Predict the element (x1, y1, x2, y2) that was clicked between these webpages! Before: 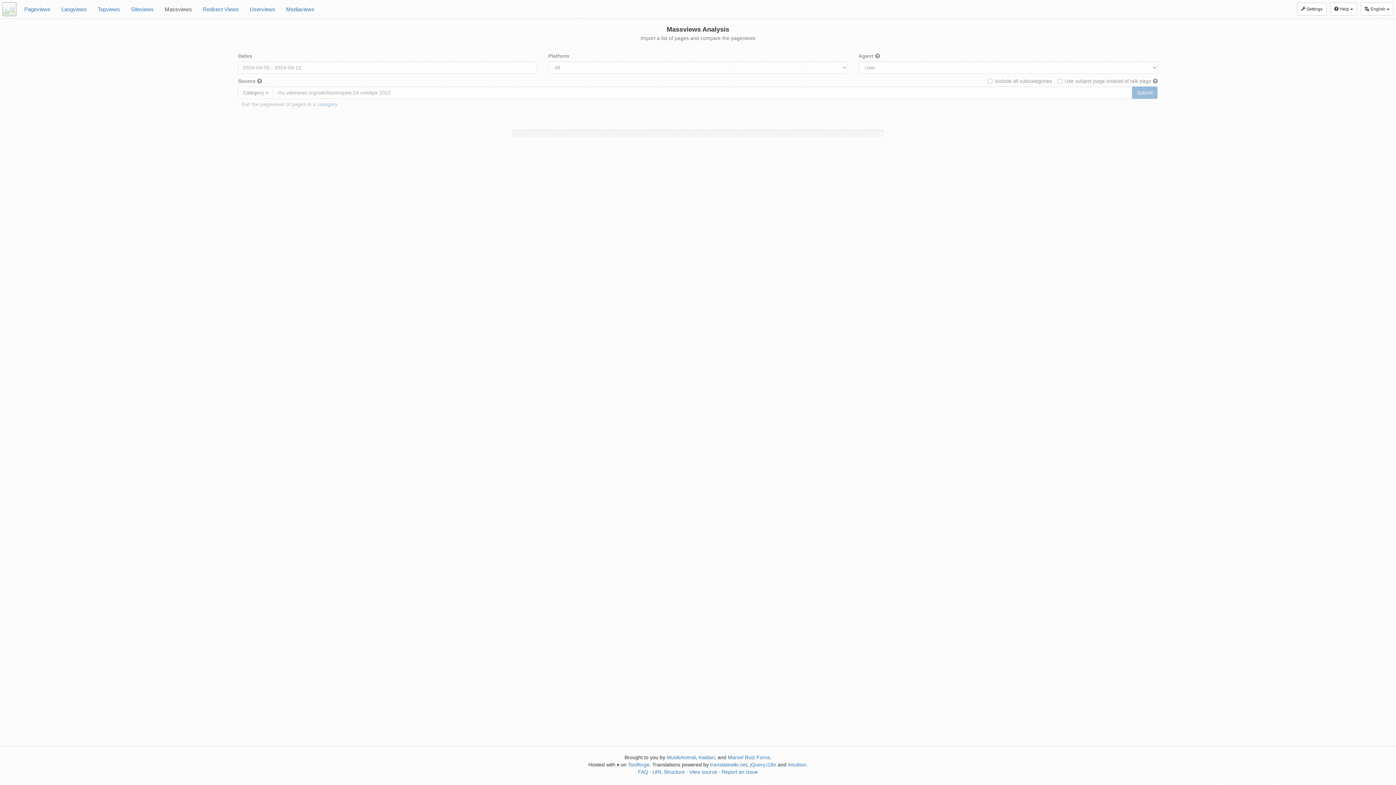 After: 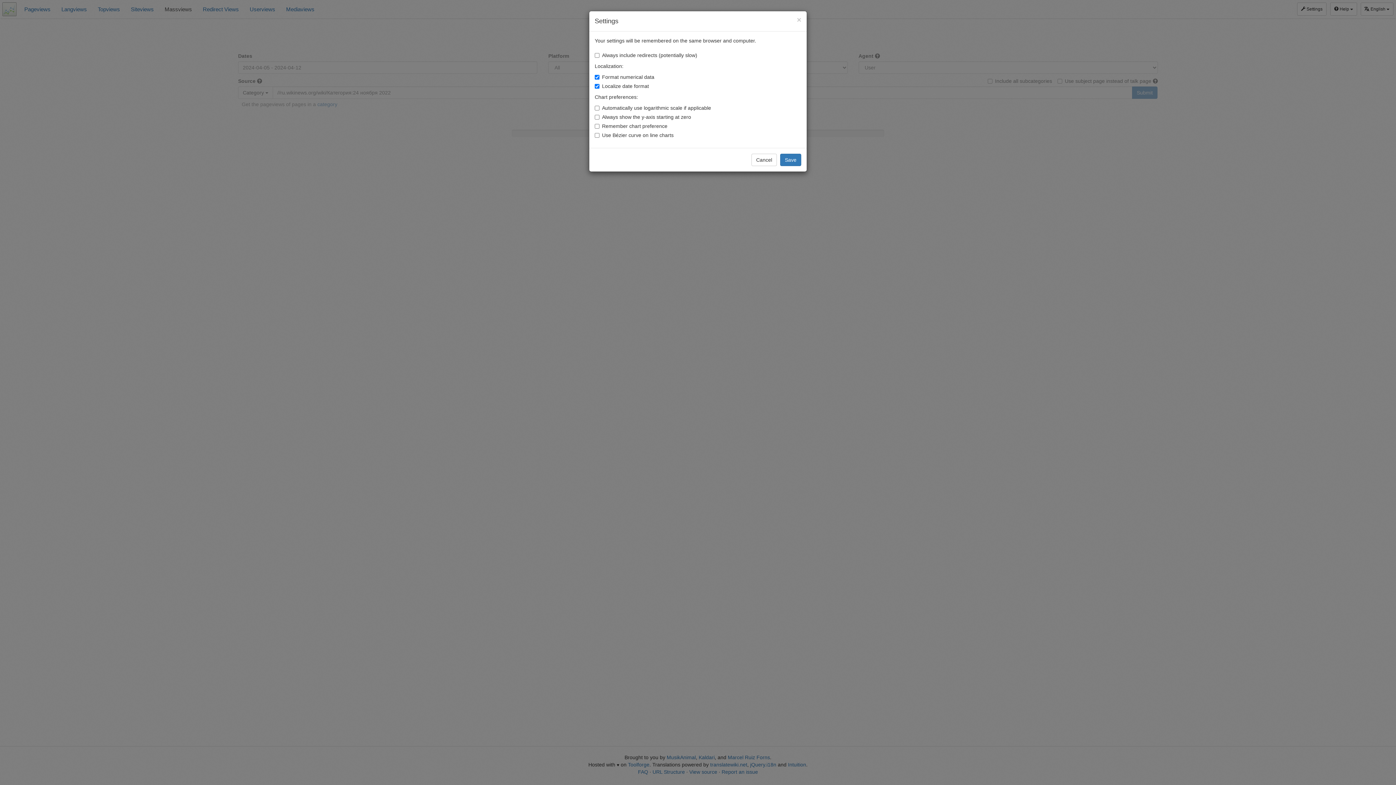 Action: bbox: (1297, 2, 1326, 15) label:  Settings